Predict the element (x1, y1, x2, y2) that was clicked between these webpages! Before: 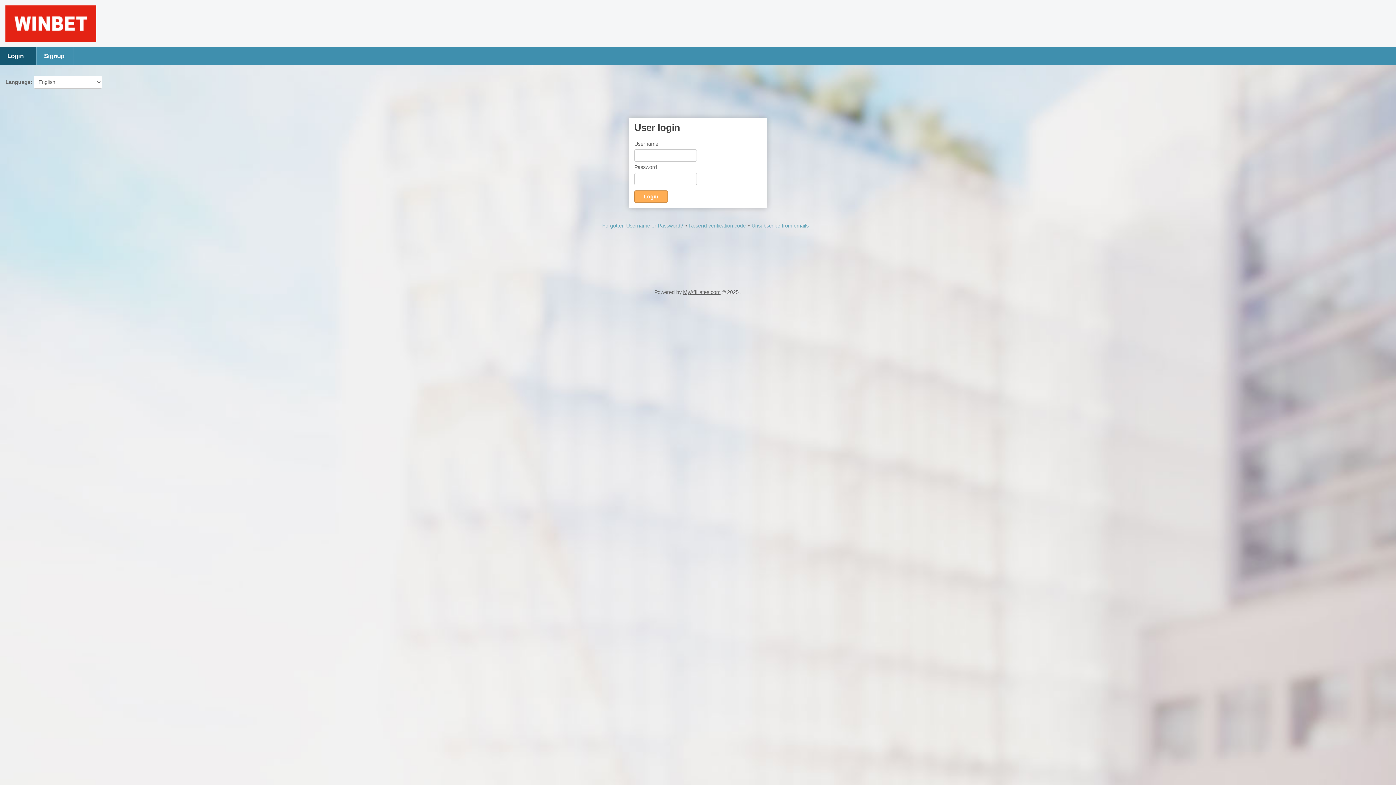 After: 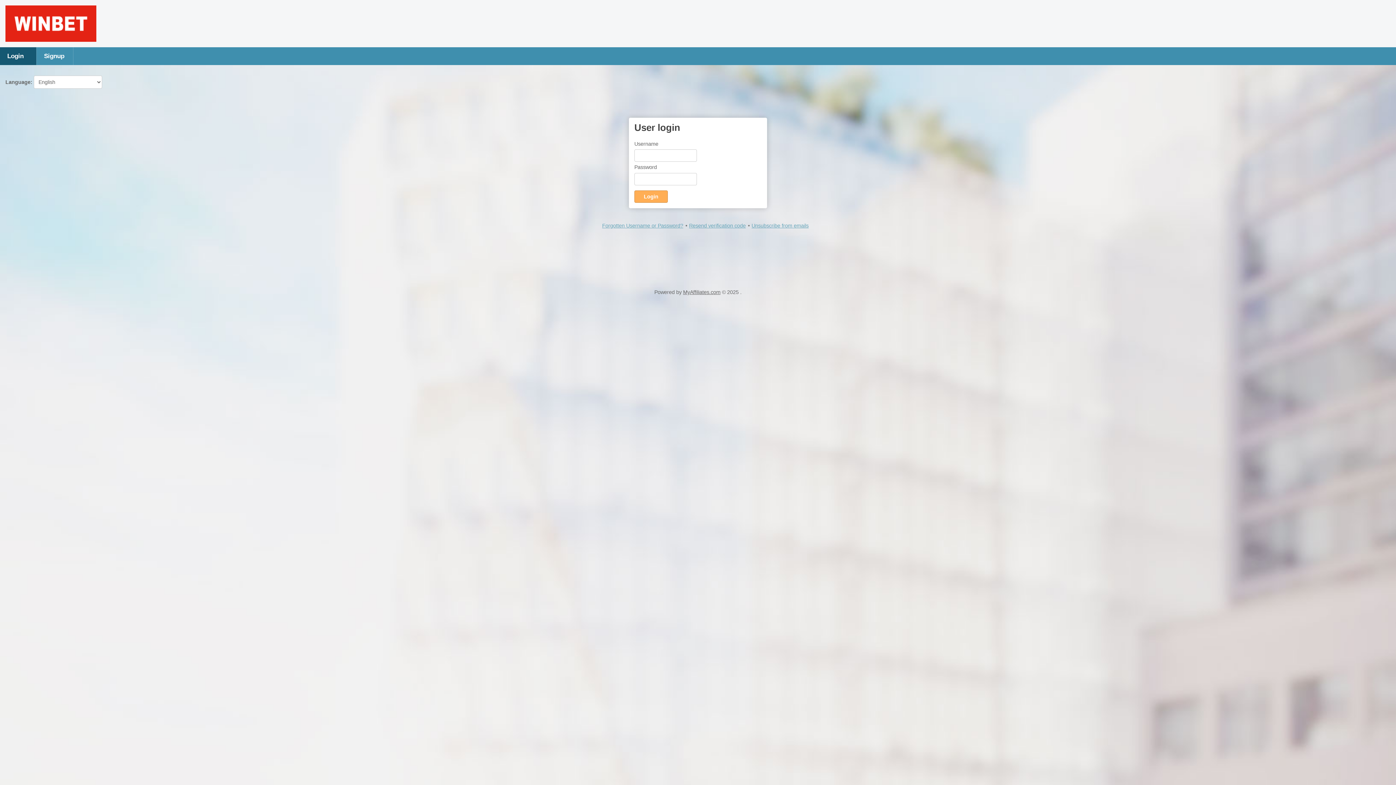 Action: bbox: (634, 190, 668, 202) label: Login